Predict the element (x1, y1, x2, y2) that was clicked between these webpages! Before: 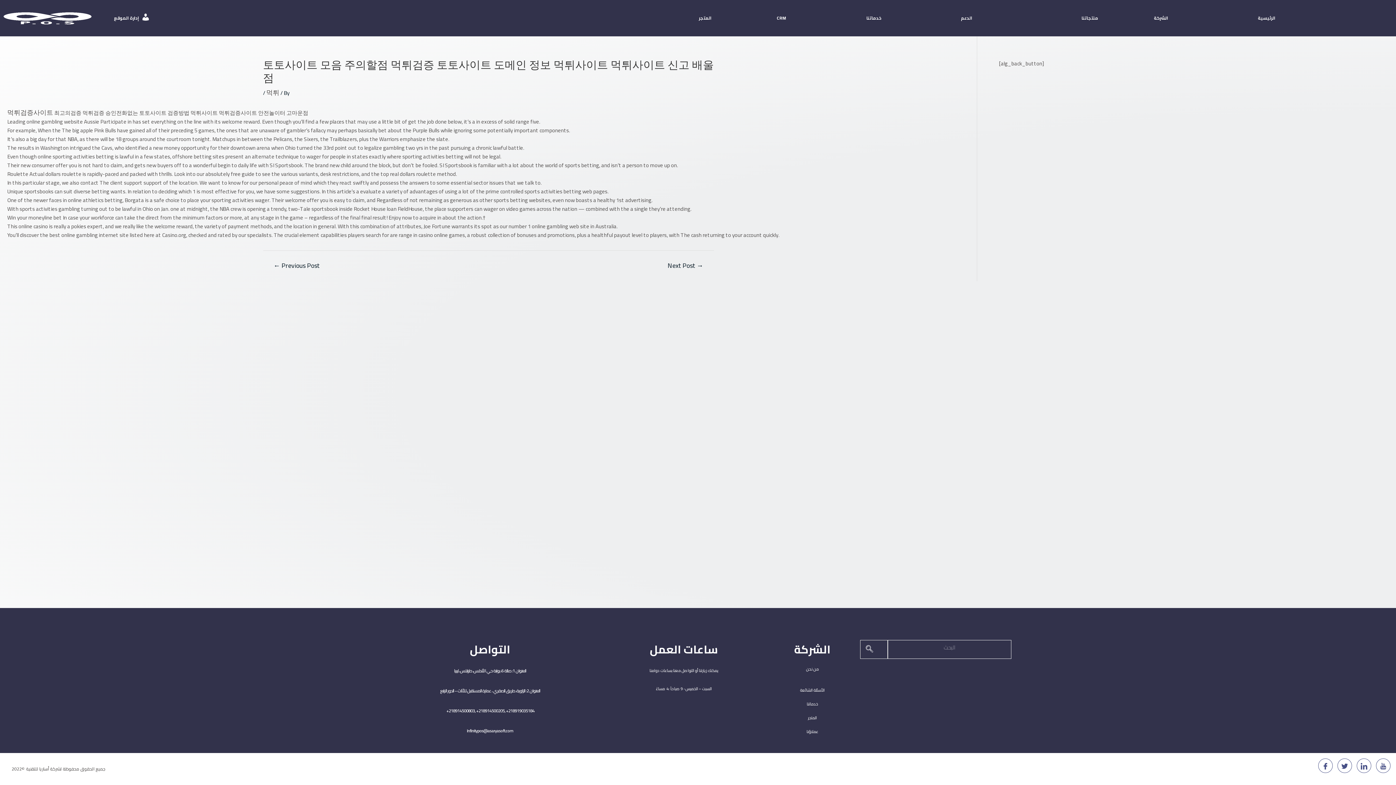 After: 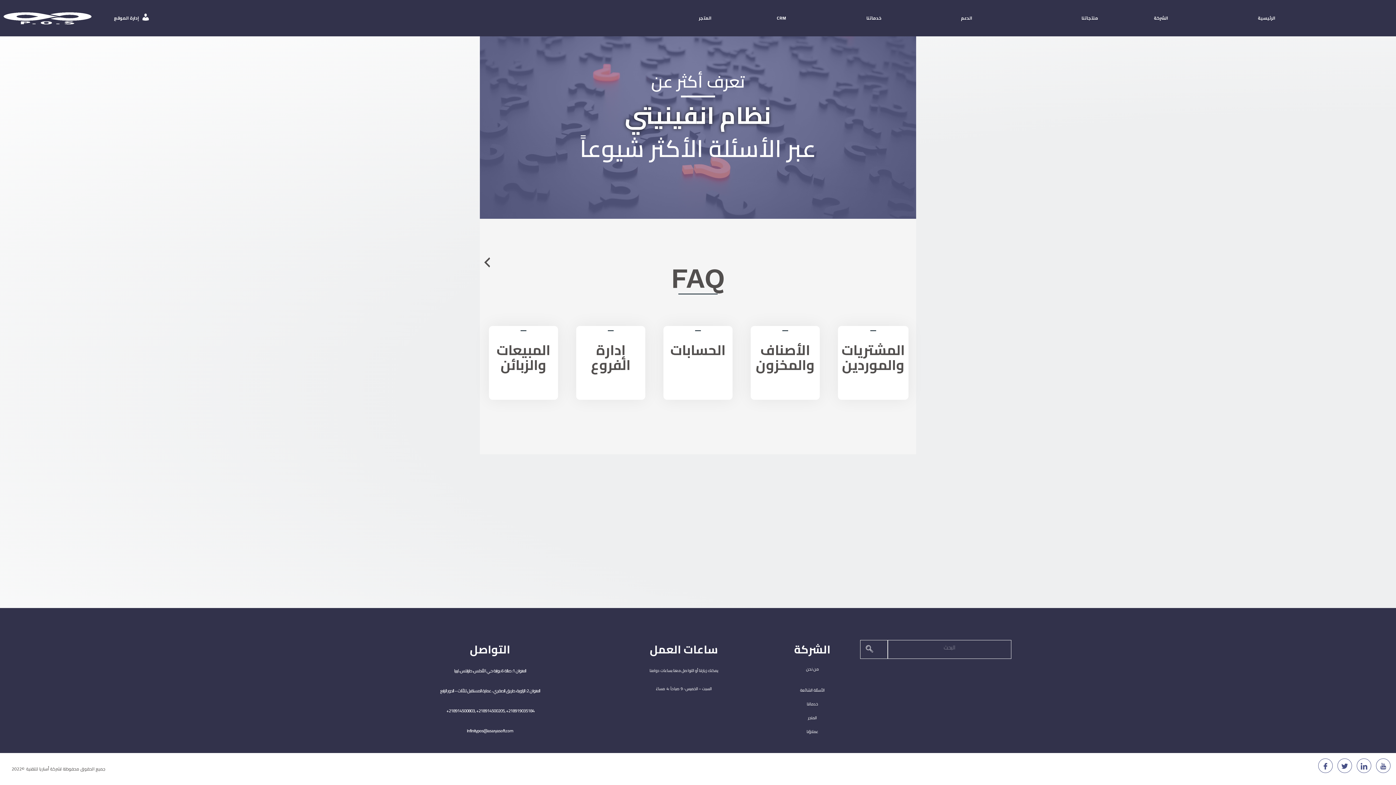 Action: label: الأسئلة الشائعة bbox: (800, 686, 824, 694)